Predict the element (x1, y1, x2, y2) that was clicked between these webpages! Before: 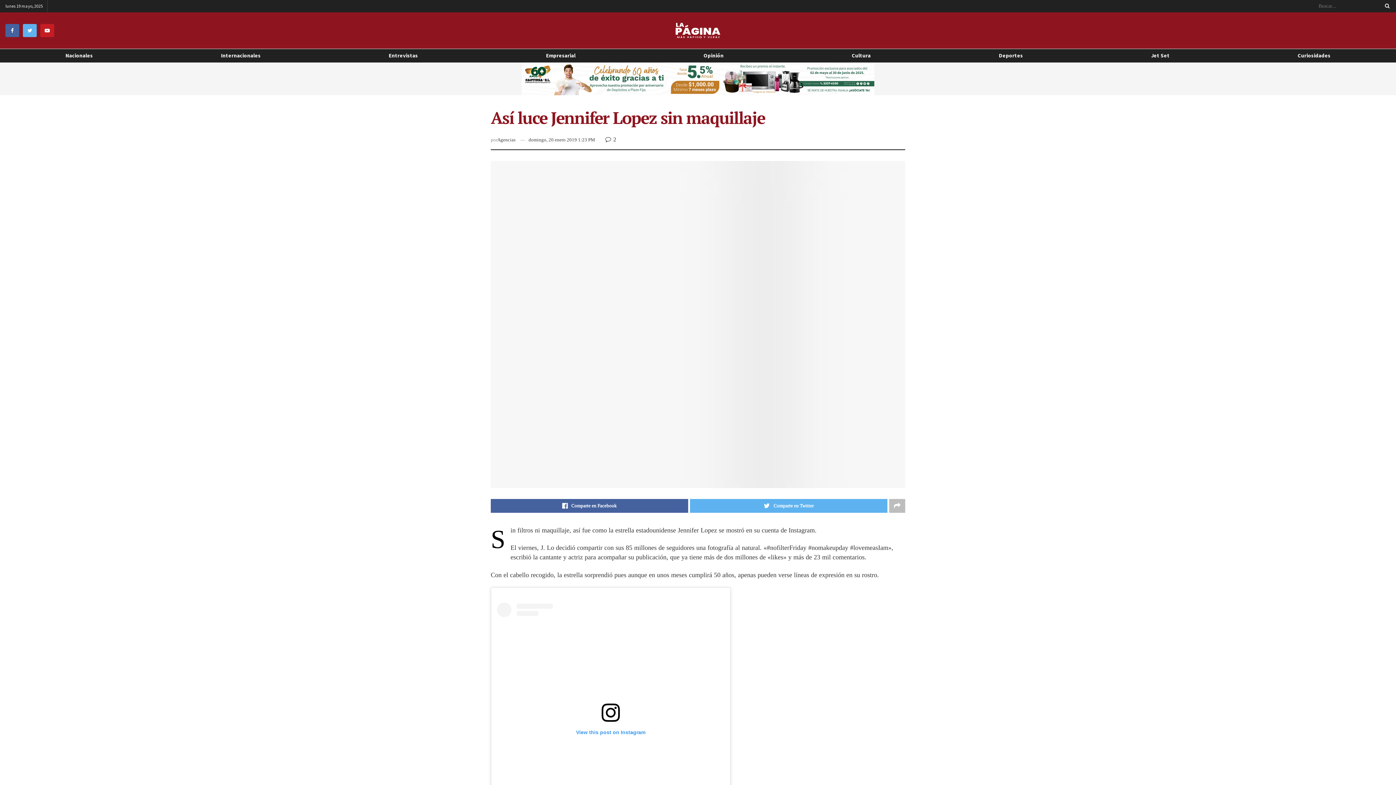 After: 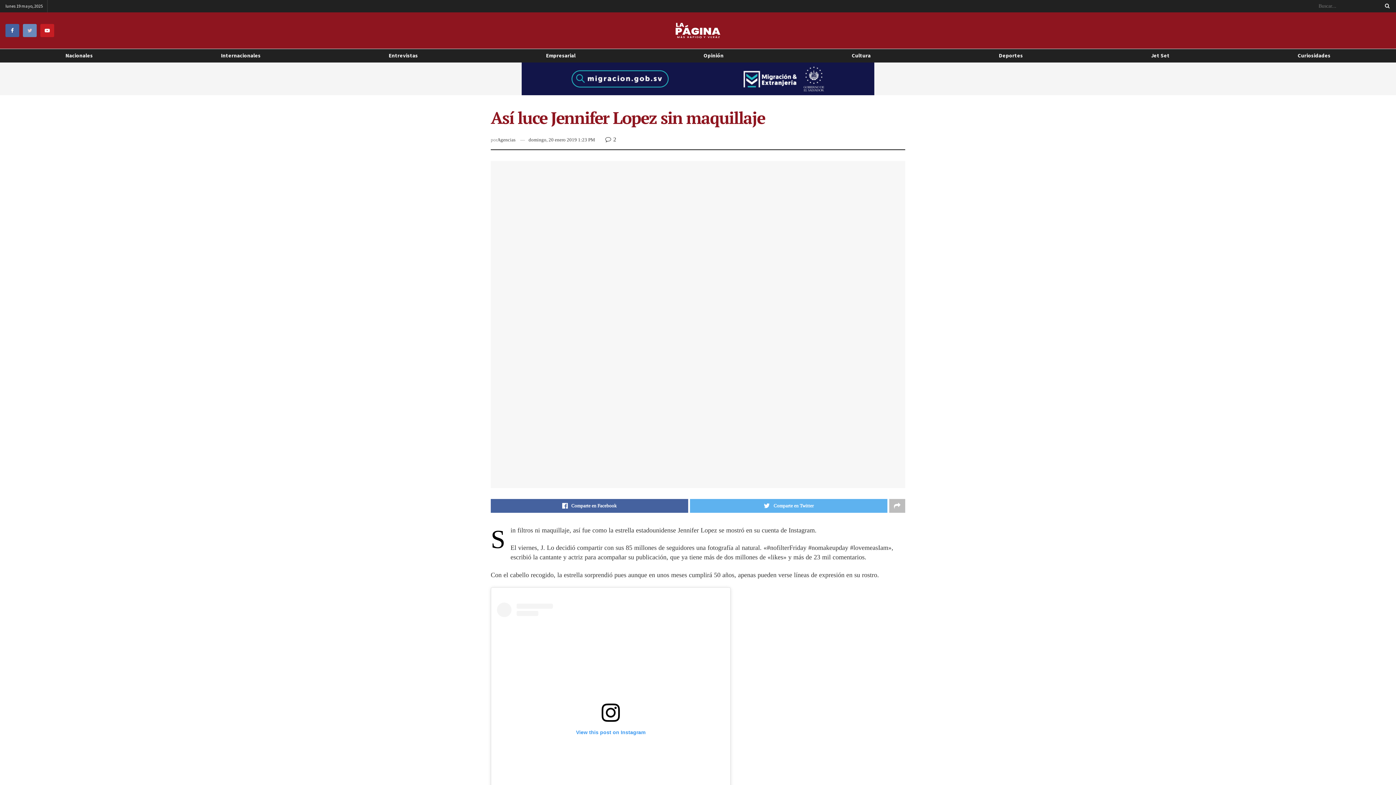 Action: bbox: (22, 24, 36, 37)